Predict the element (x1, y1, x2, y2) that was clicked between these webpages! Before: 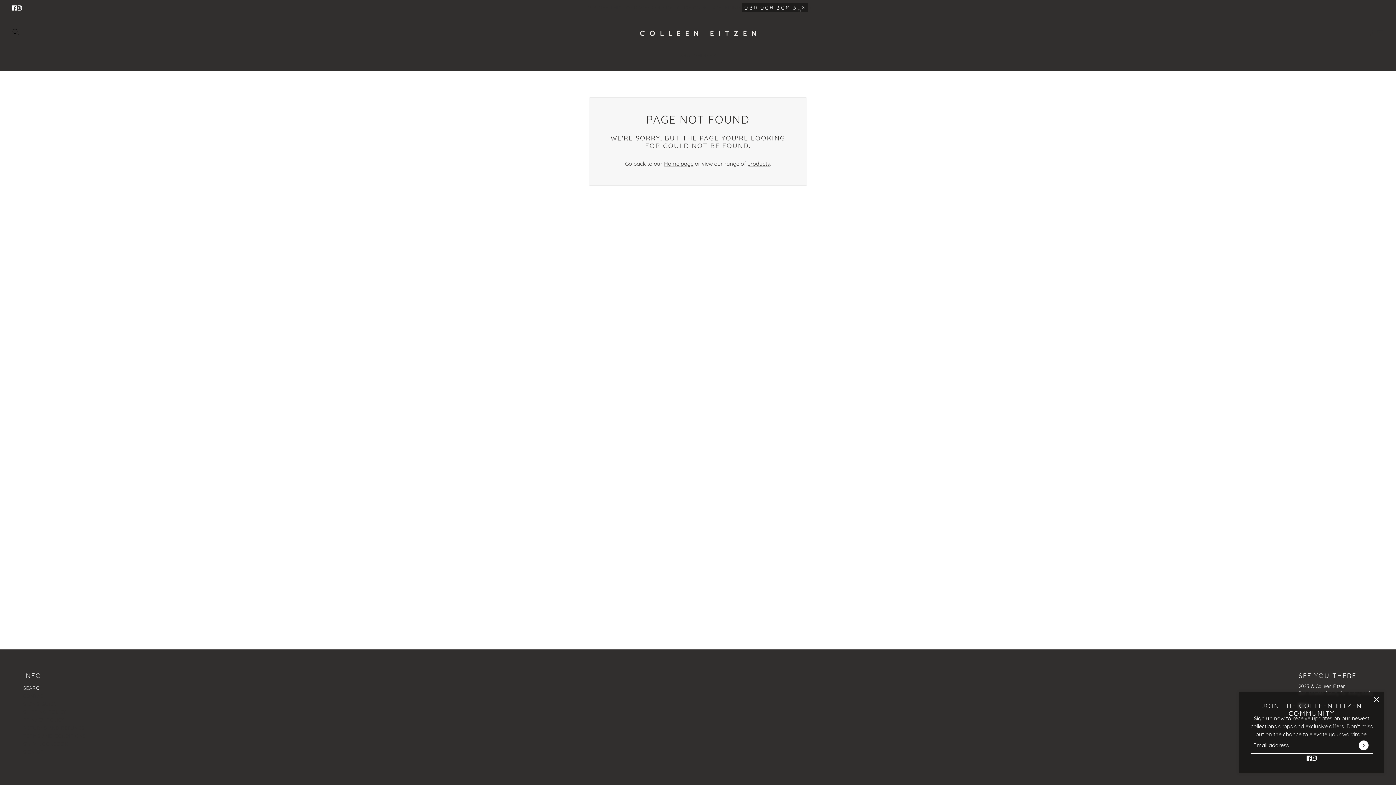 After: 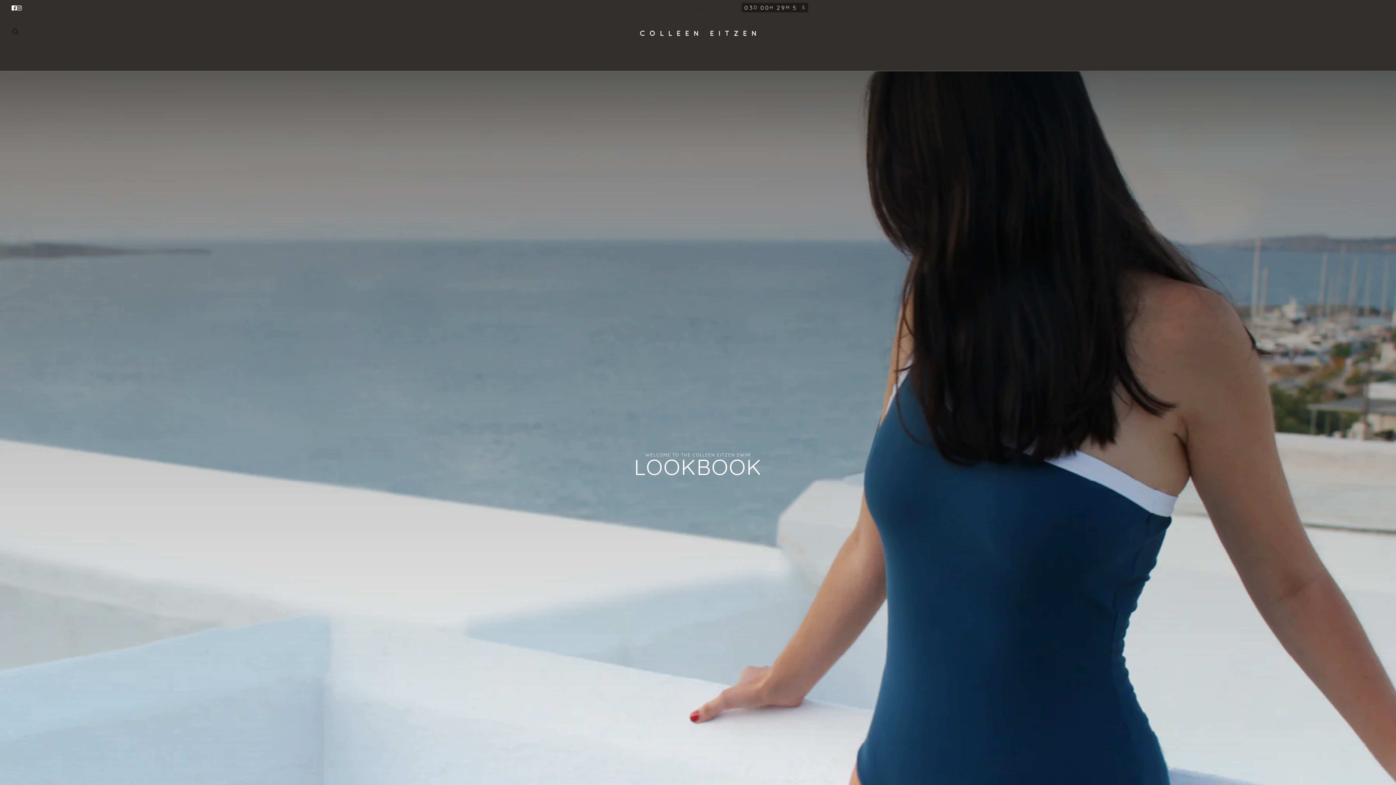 Action: bbox: (23, 741, 68, 747) label: SWIM LOOKBOOK